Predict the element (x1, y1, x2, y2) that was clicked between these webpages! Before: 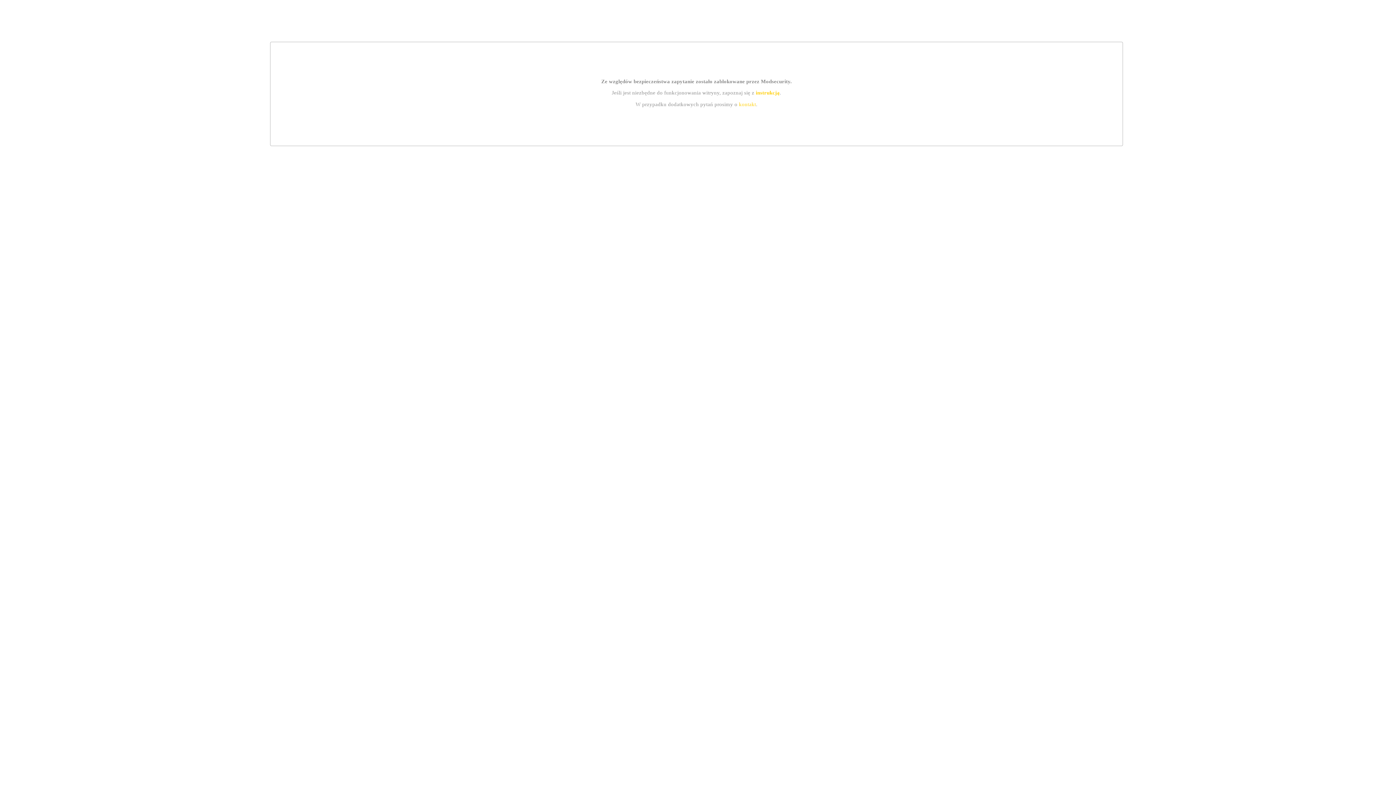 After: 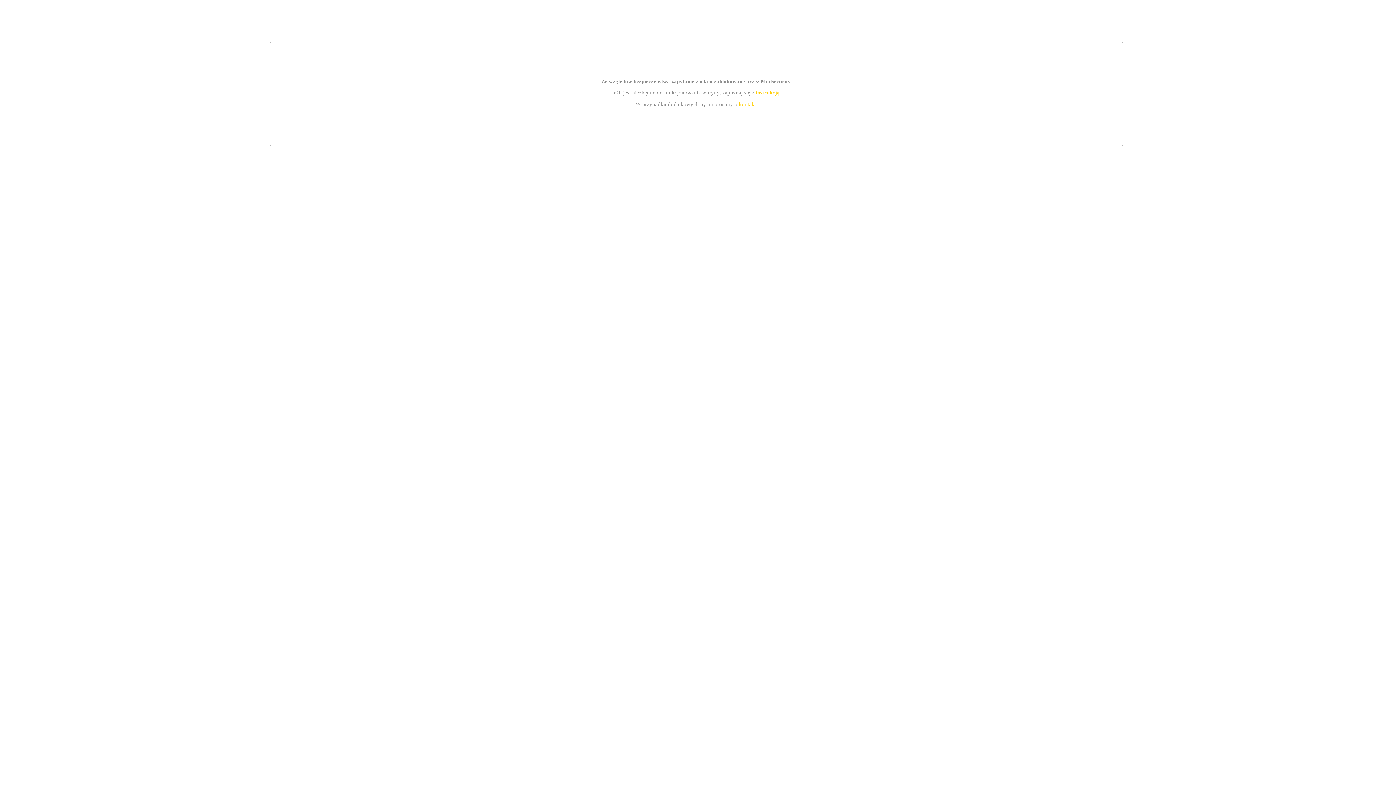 Action: label: kontakt bbox: (739, 101, 756, 107)